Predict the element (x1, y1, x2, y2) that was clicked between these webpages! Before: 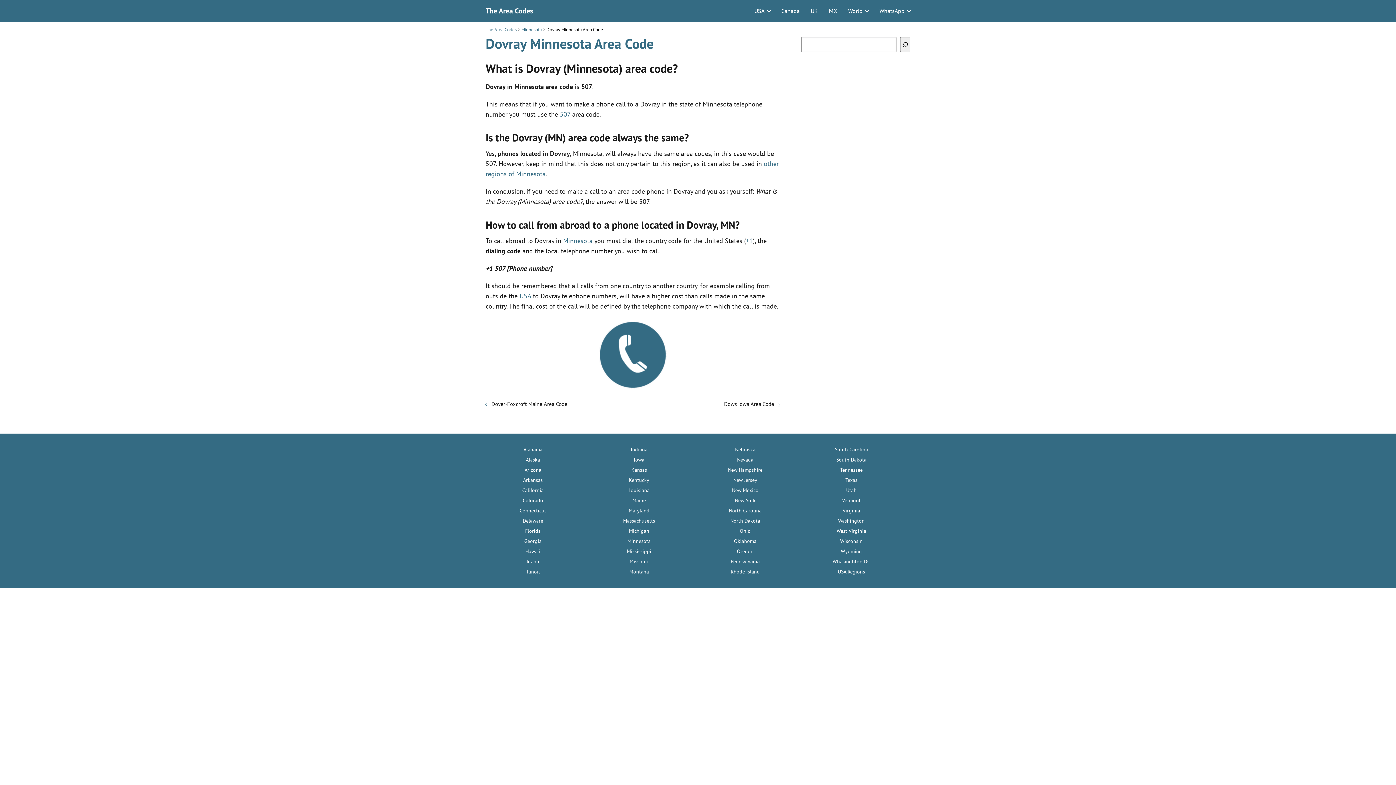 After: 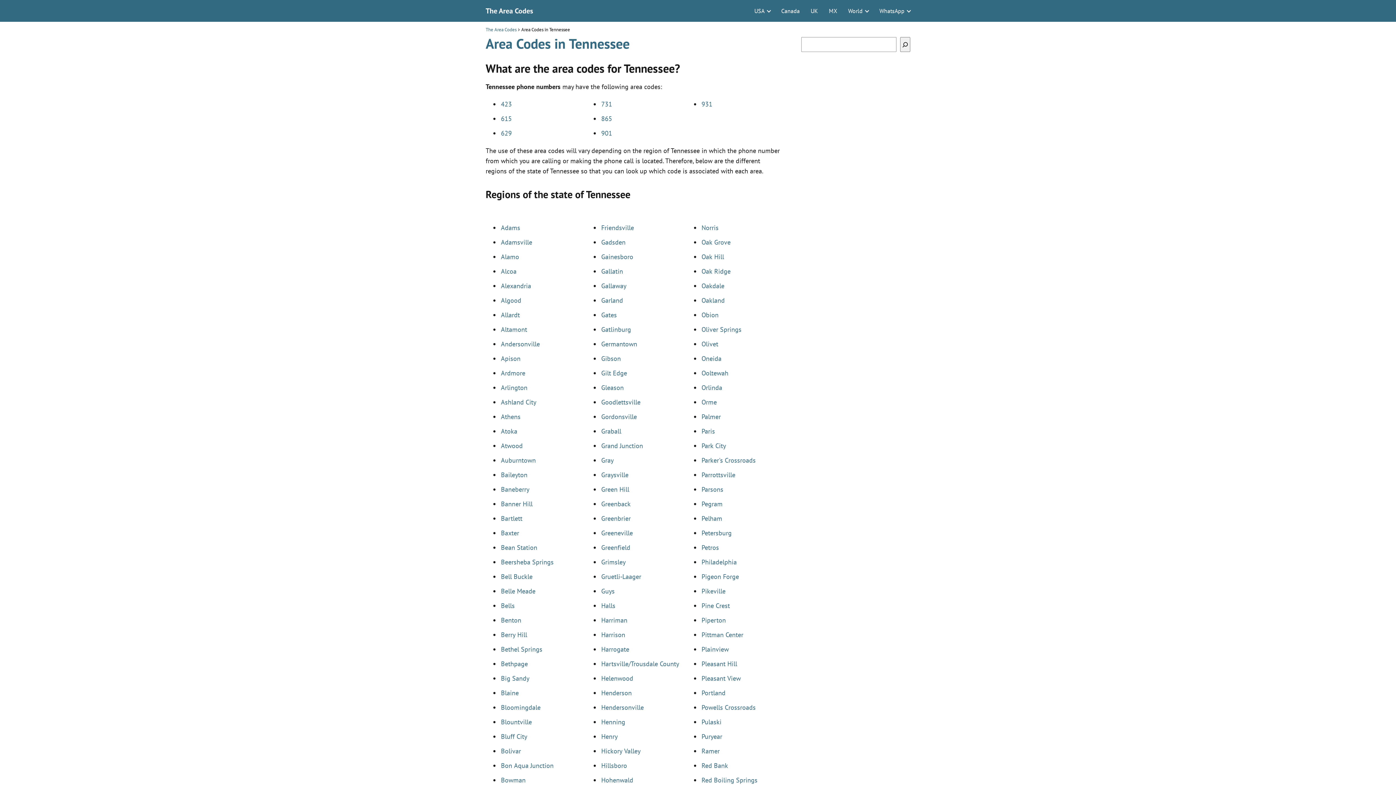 Action: bbox: (840, 466, 862, 473) label: Tennessee